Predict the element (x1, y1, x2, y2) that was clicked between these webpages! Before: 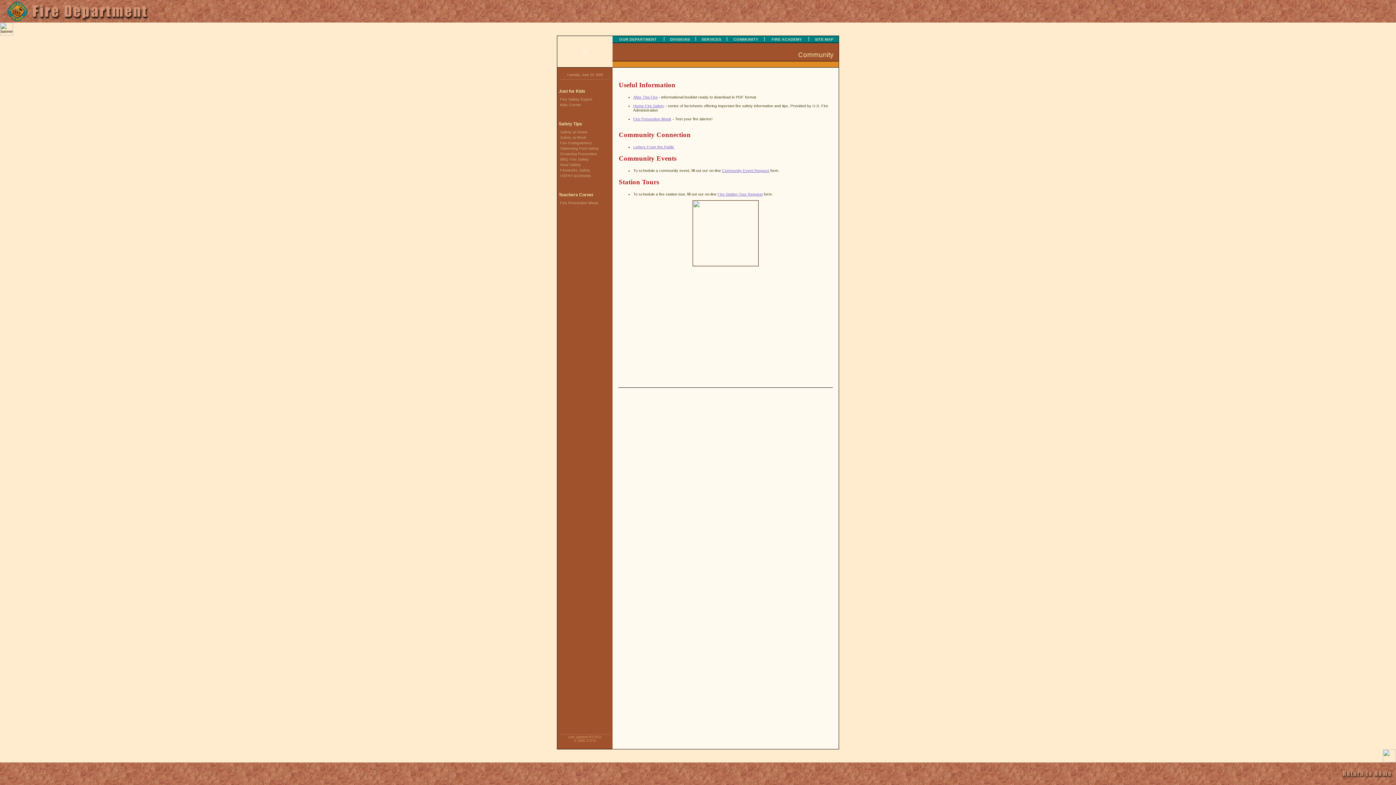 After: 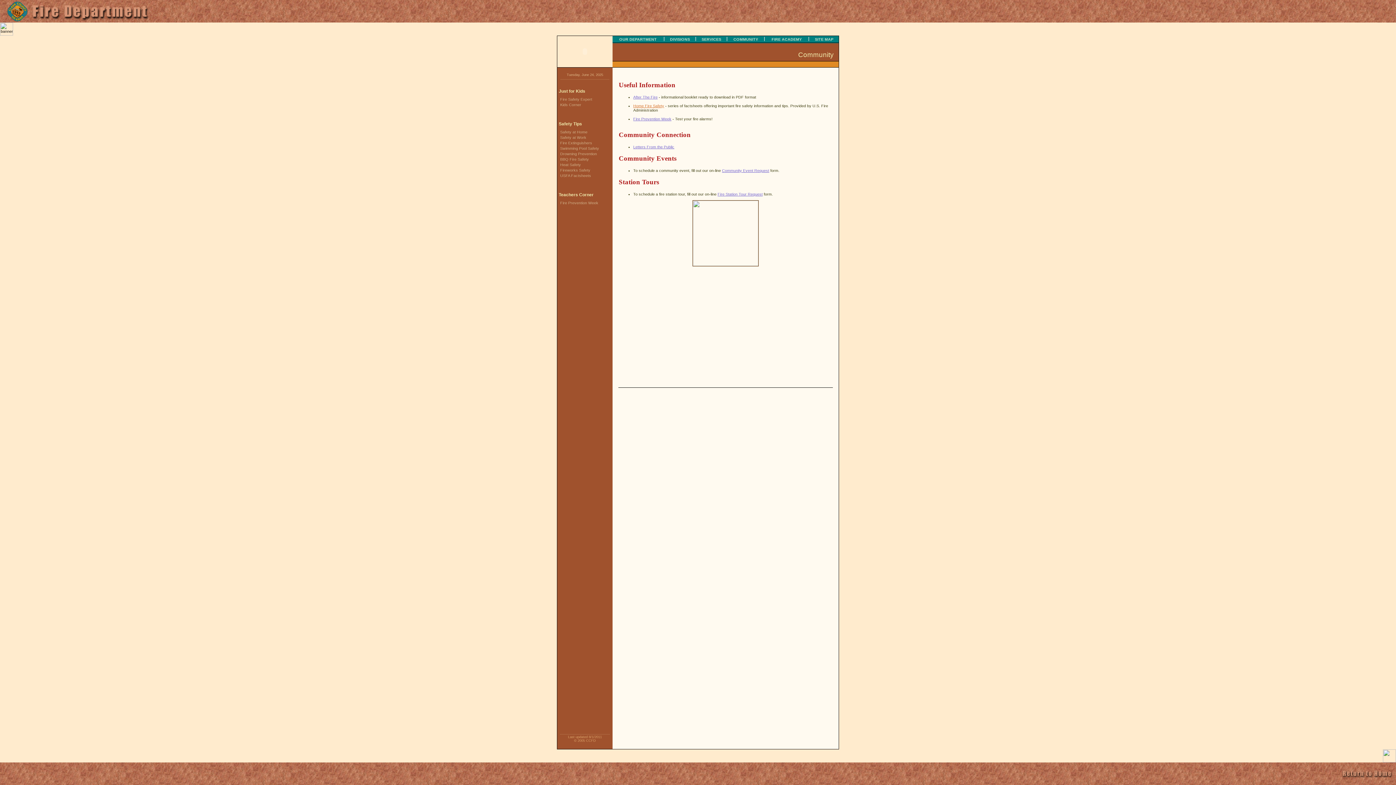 Action: label: Home Fire Safety bbox: (633, 103, 664, 107)